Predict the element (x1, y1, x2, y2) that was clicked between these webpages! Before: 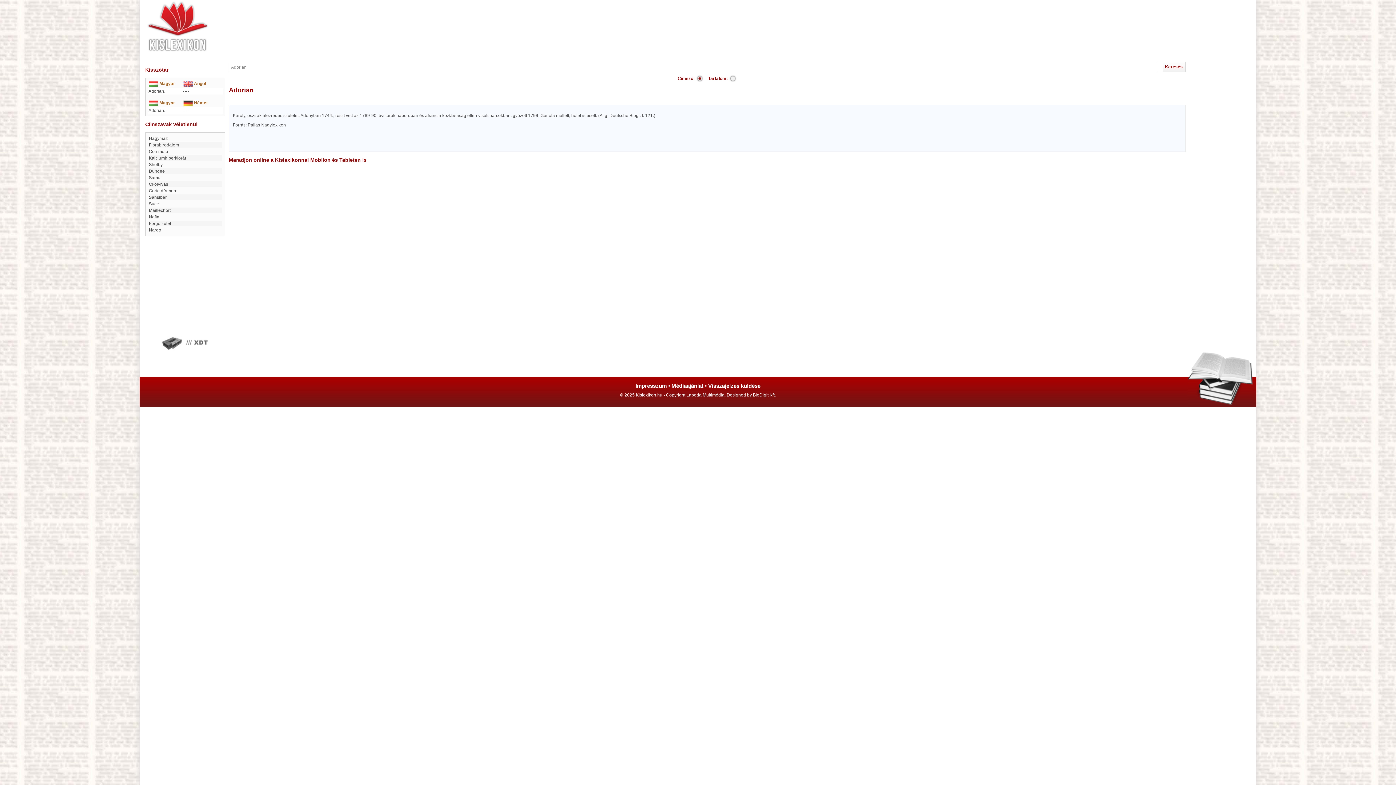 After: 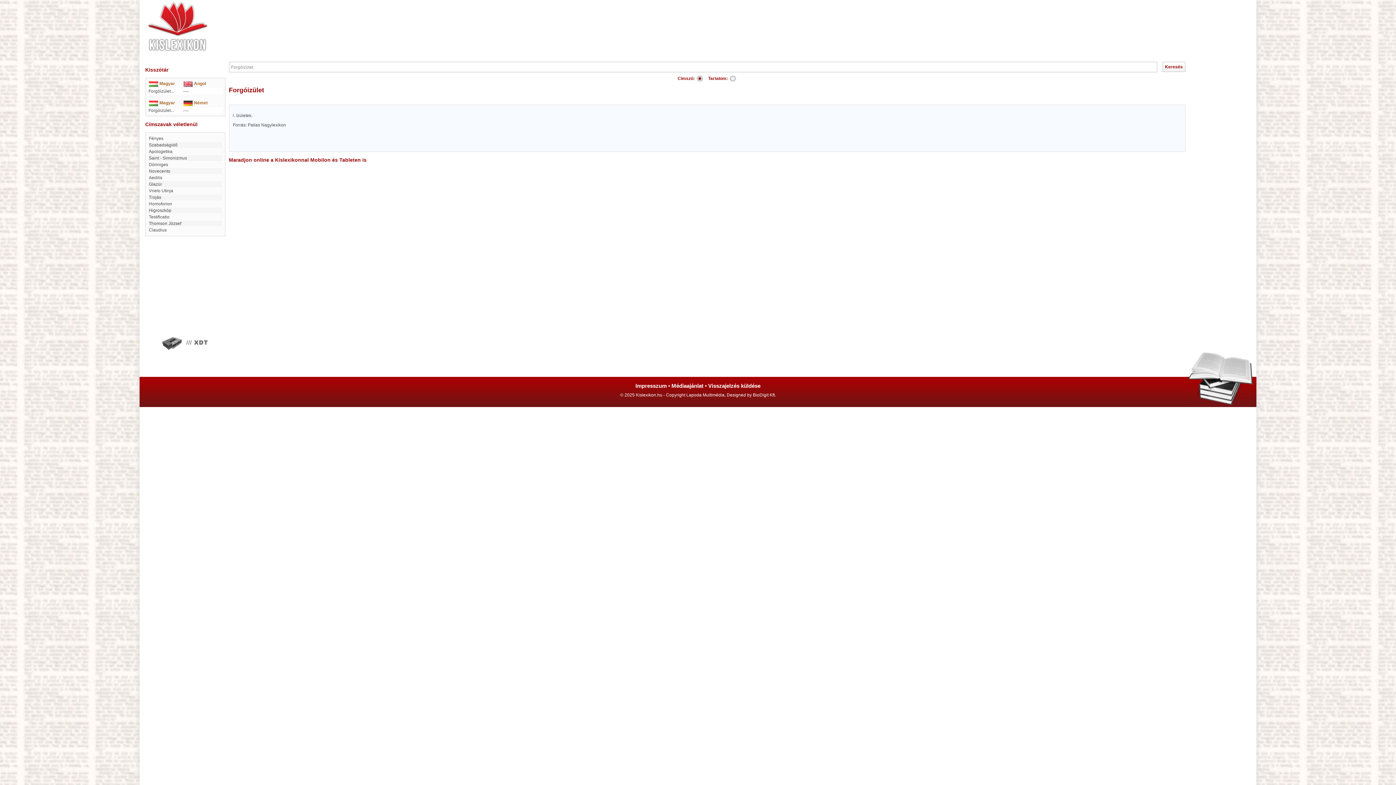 Action: label: Forgóizület bbox: (148, 221, 171, 226)